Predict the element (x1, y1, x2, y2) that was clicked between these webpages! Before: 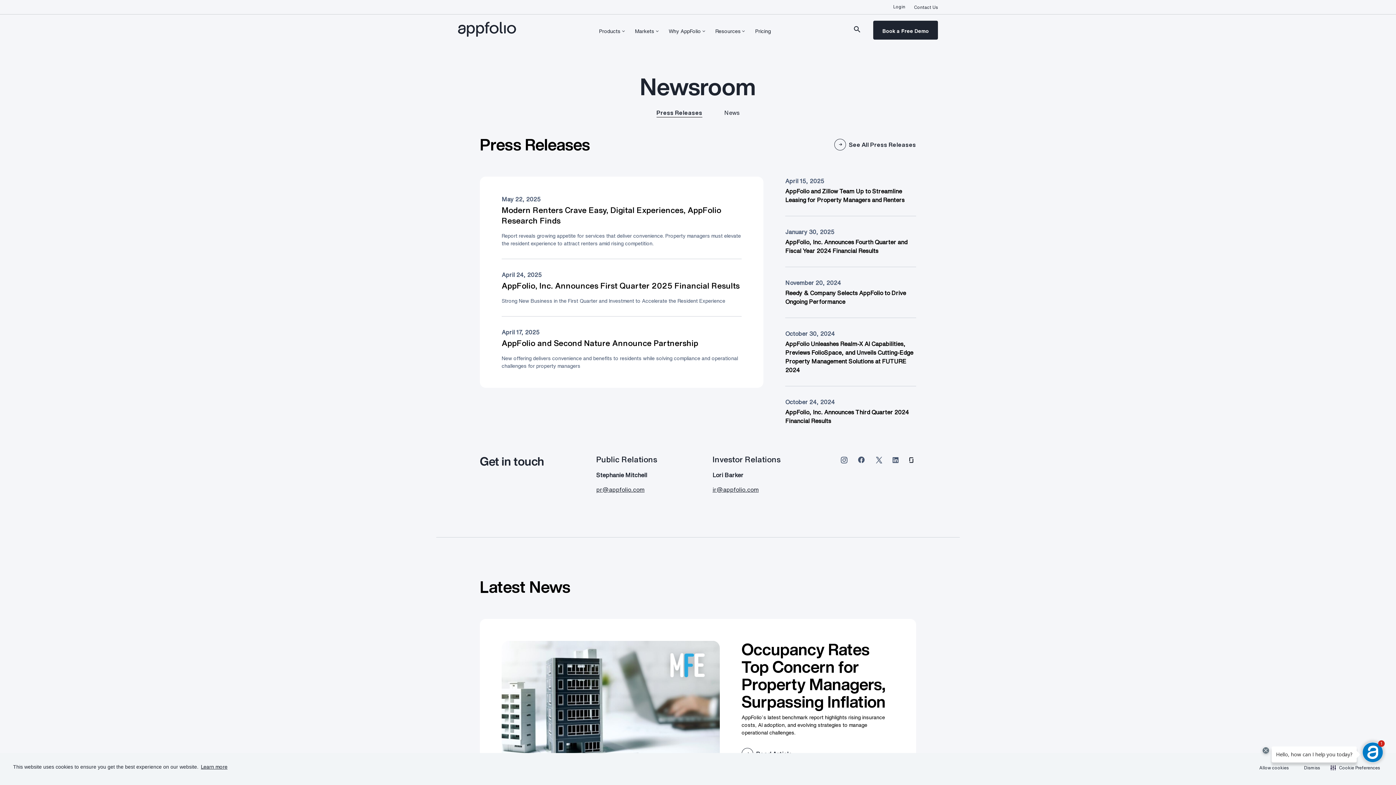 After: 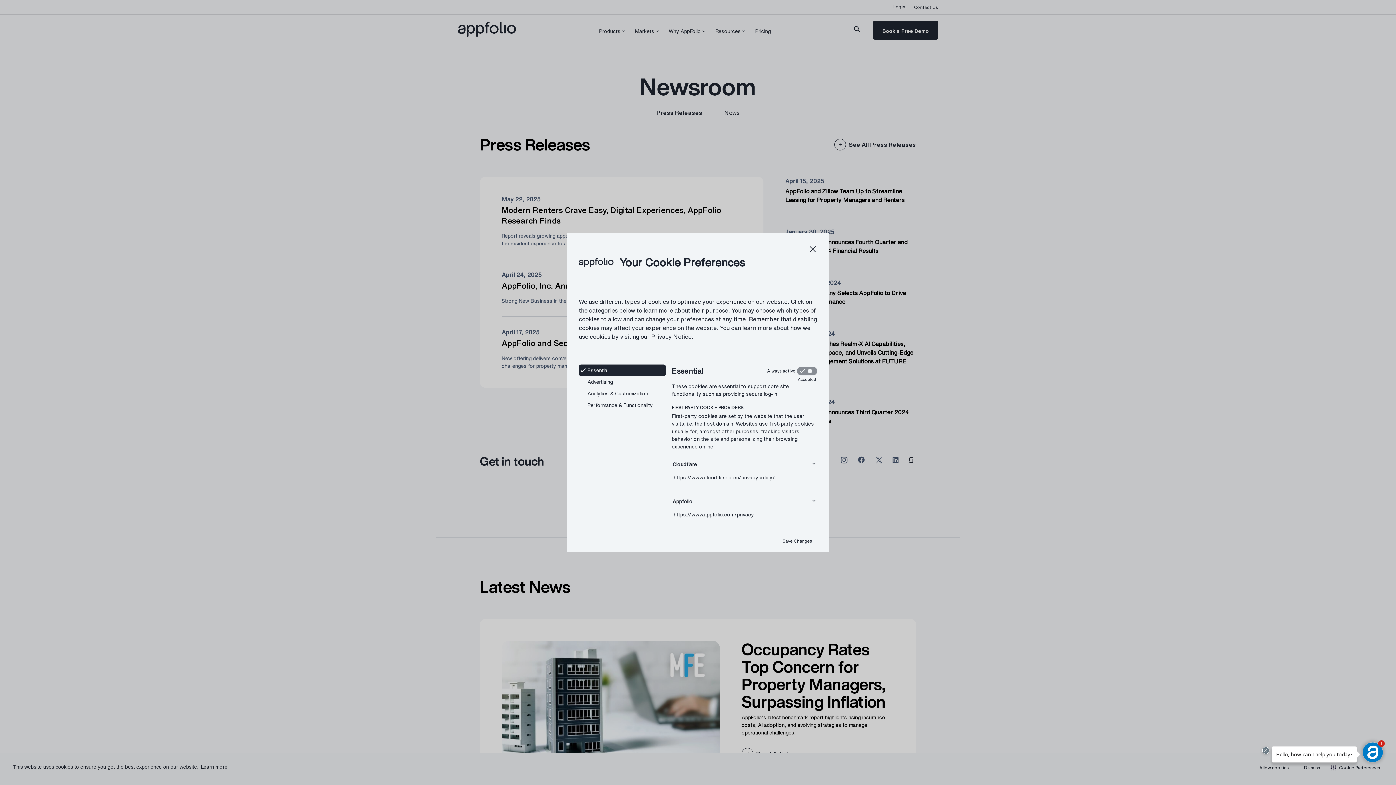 Action: bbox: (1329, 762, 1381, 773) label: Cookie Preferences